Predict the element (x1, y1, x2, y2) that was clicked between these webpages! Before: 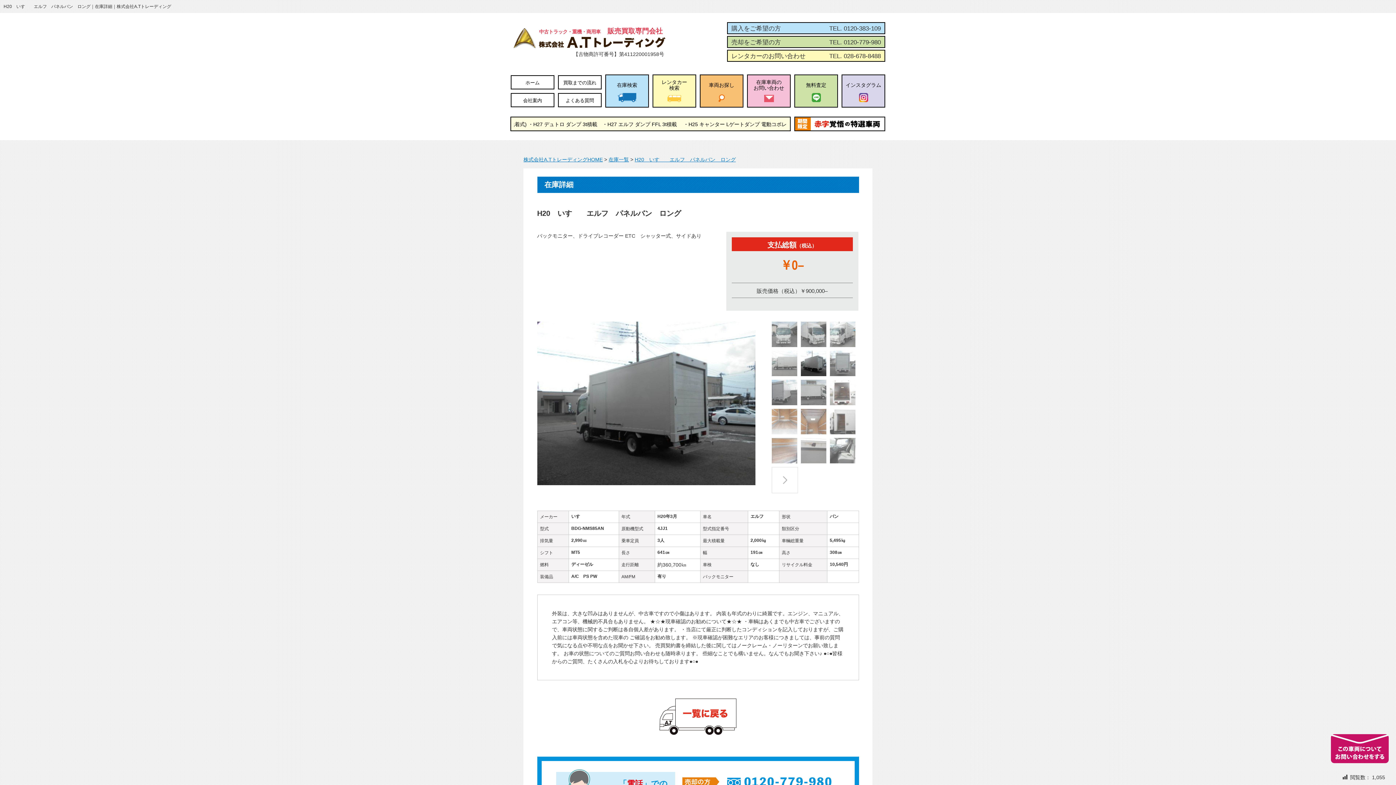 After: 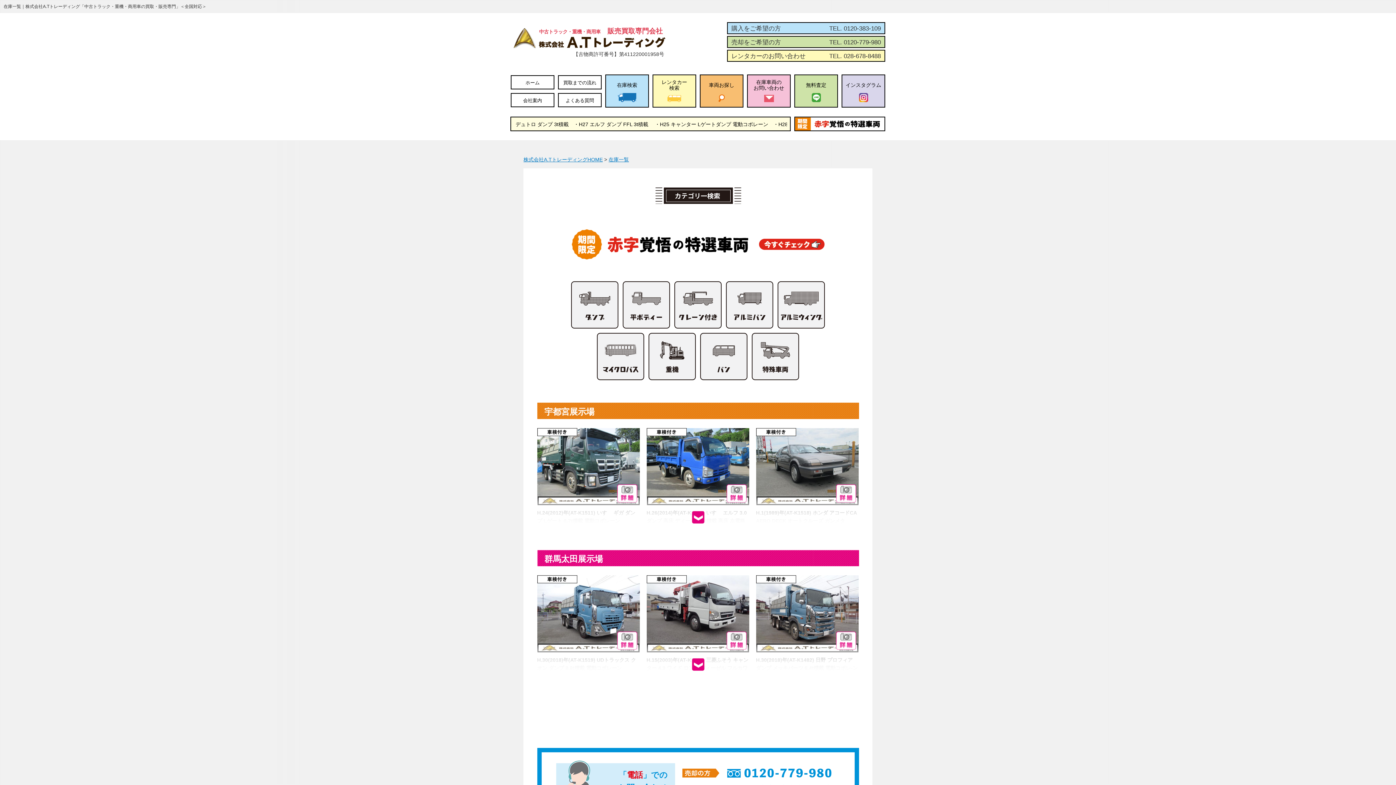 Action: label: 在庫一覧 bbox: (608, 156, 629, 162)